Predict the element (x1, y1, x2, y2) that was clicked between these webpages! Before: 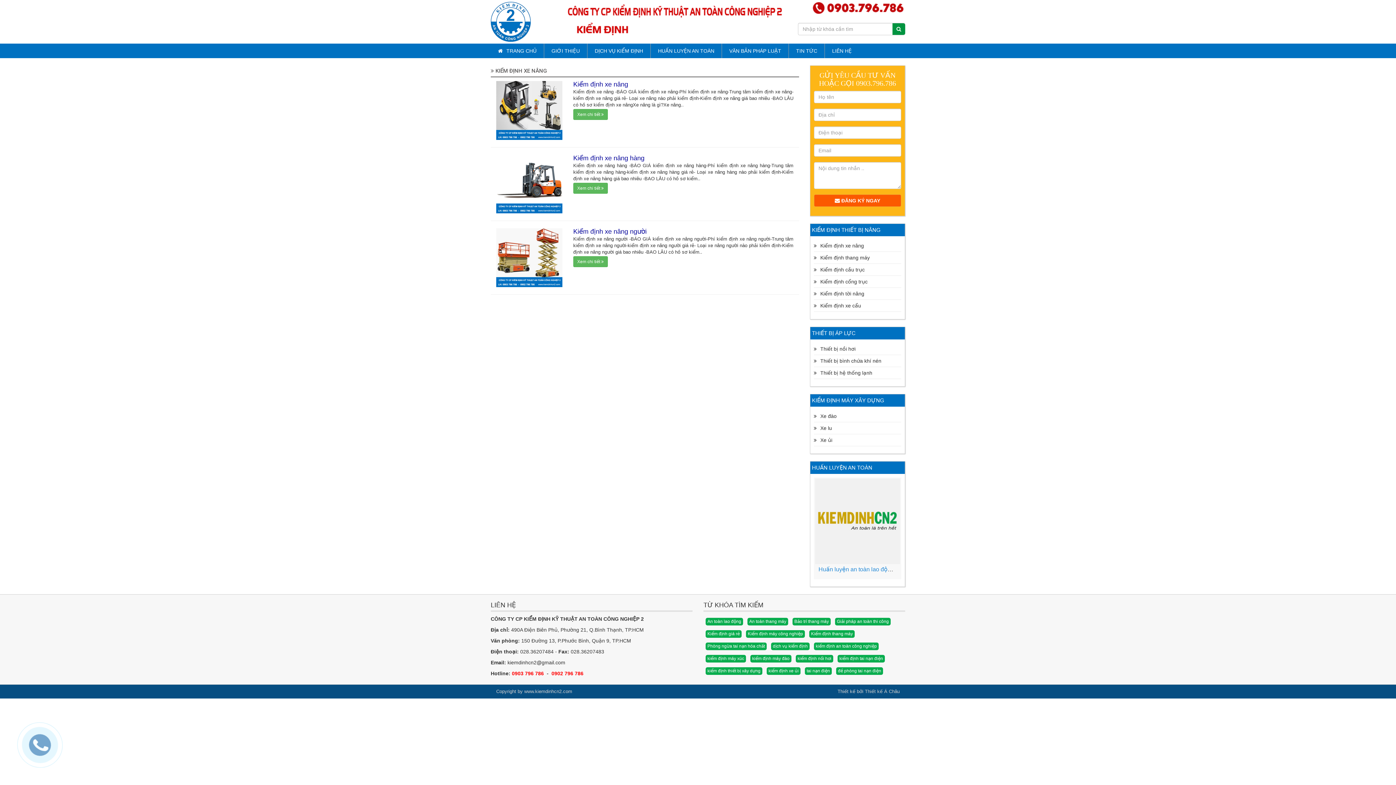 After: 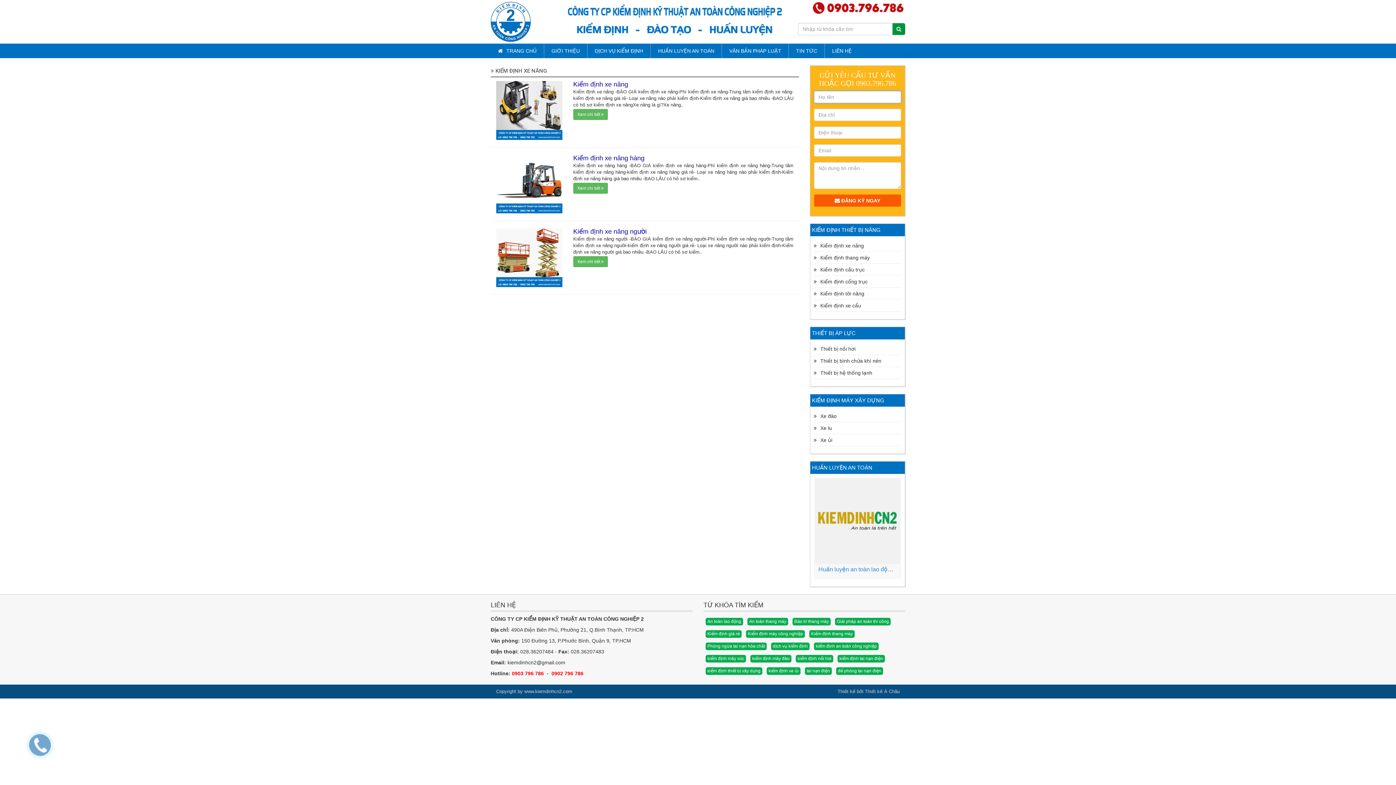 Action: label:  ĐĂNG KÝ NGAY bbox: (814, 194, 901, 206)